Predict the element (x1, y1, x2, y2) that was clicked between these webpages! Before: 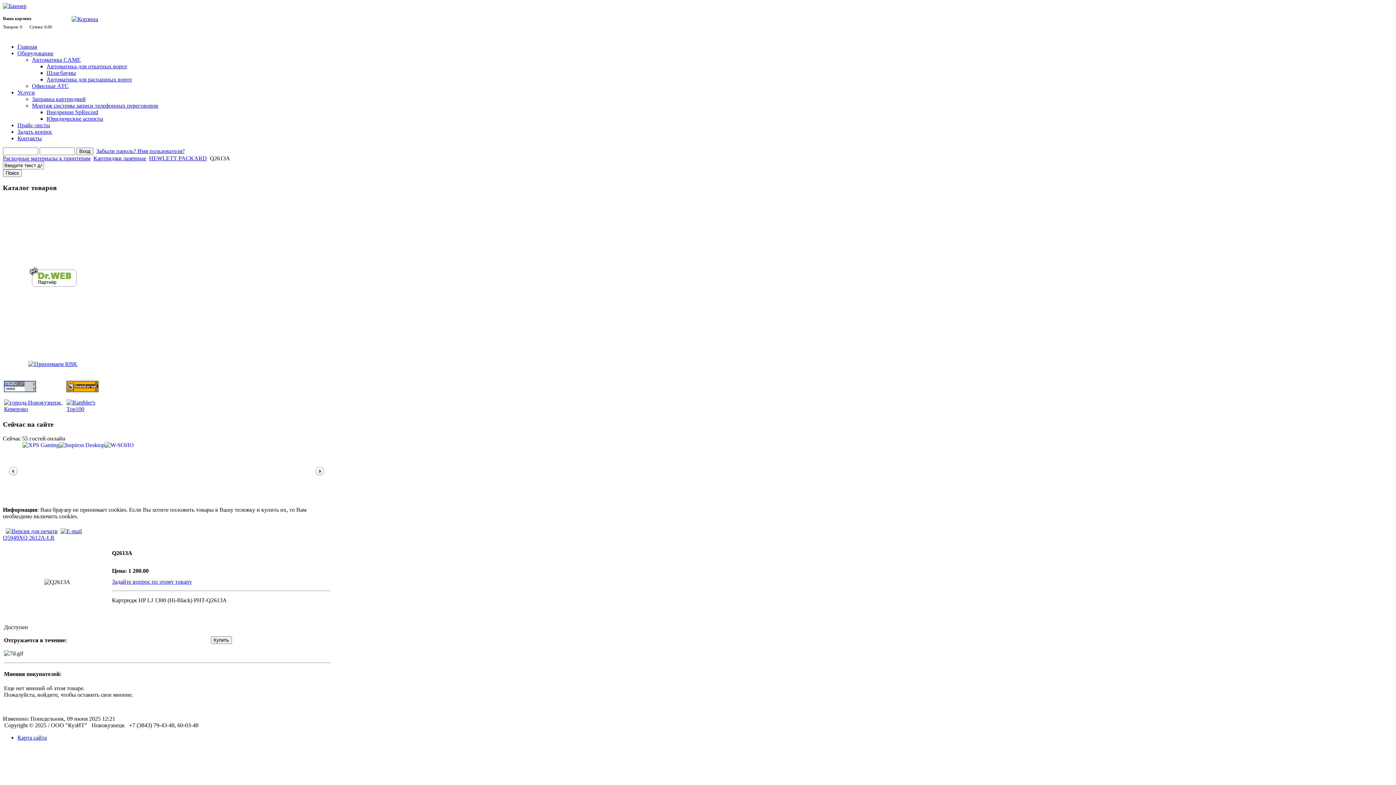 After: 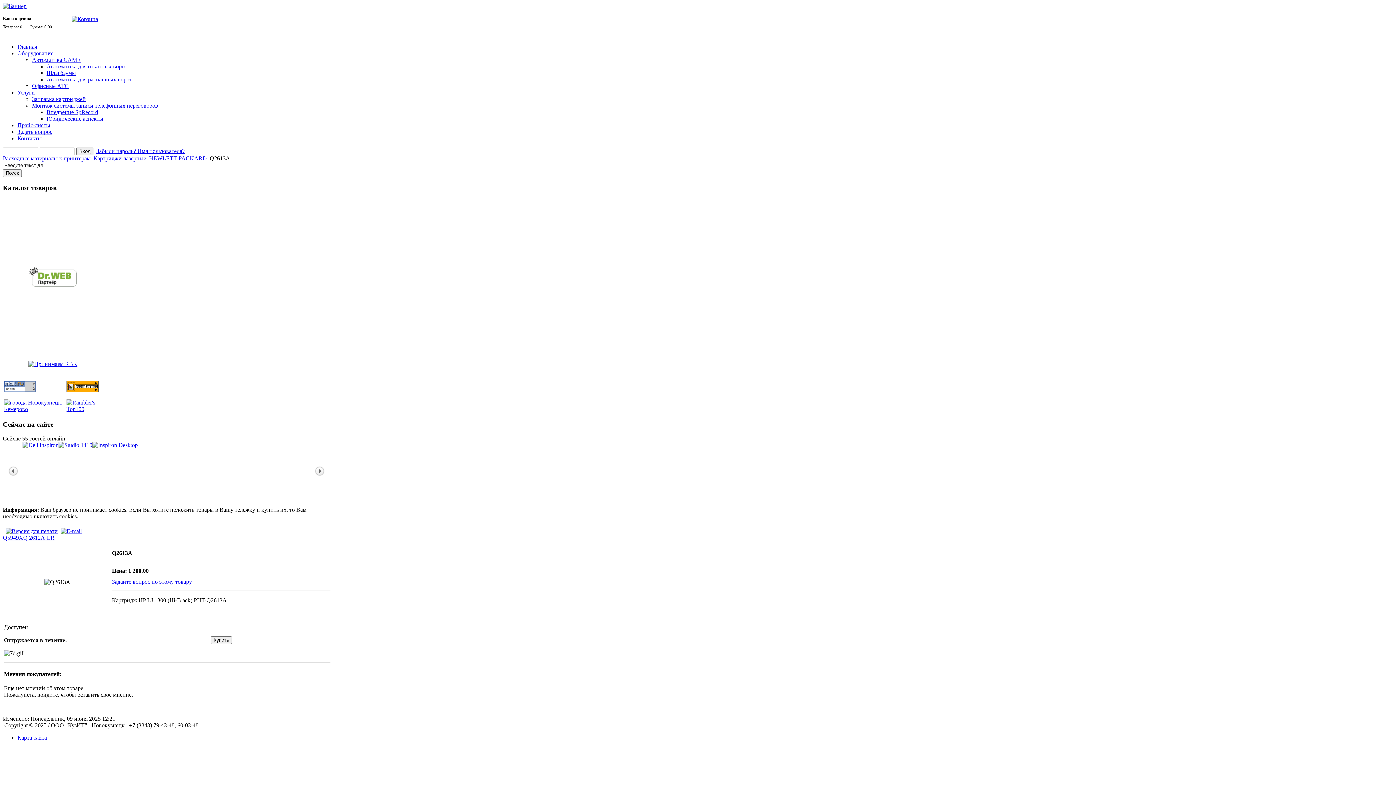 Action: bbox: (5, 526, 57, 532)